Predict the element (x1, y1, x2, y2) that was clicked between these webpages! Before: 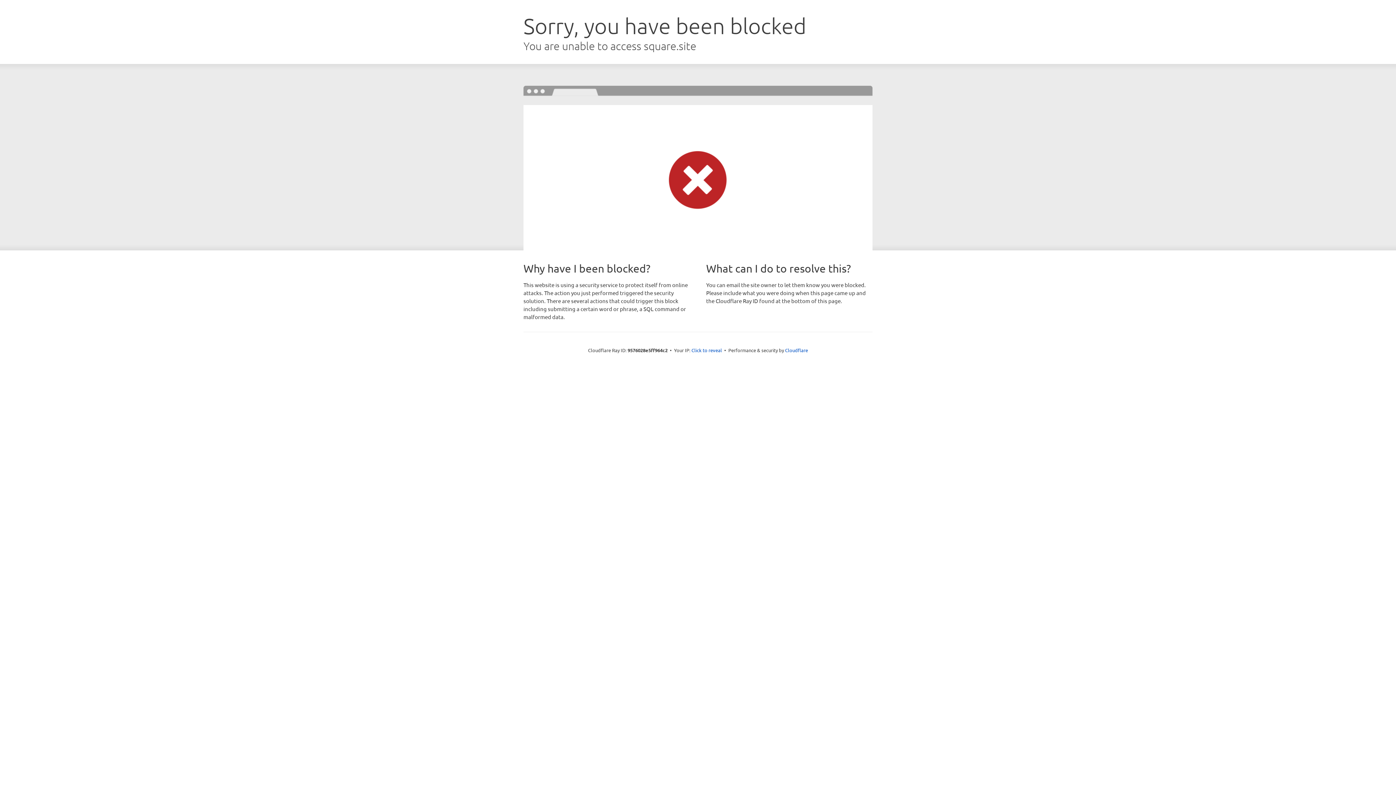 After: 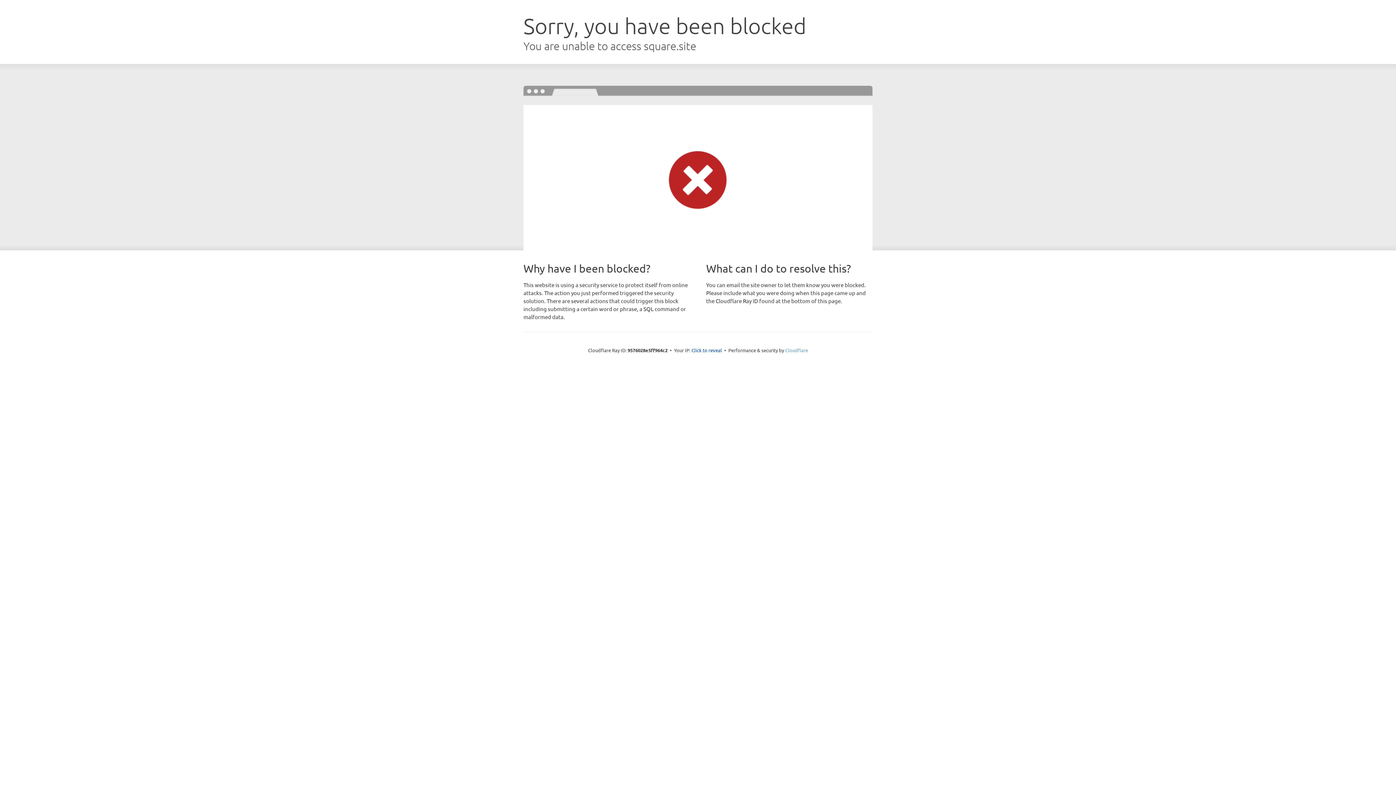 Action: bbox: (785, 347, 808, 353) label: Cloudflare